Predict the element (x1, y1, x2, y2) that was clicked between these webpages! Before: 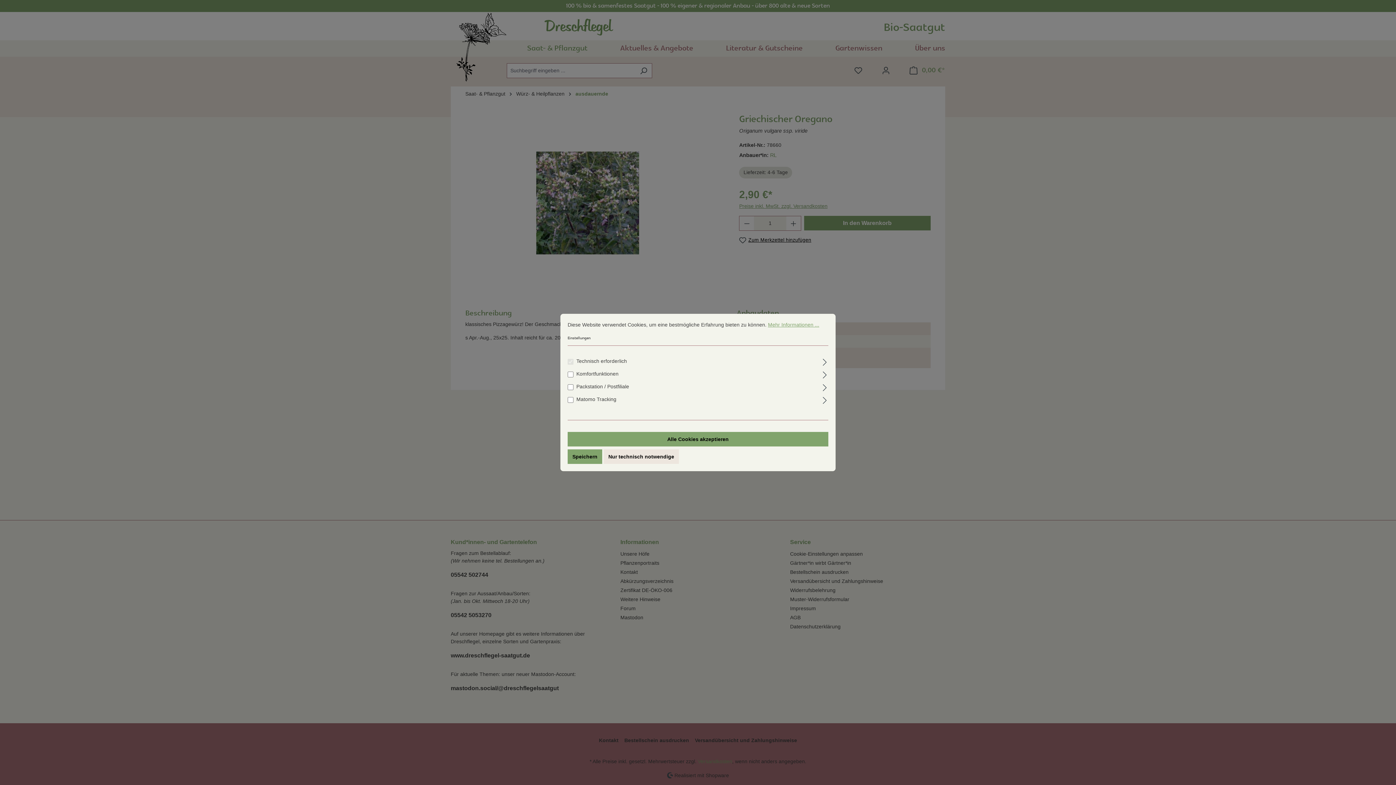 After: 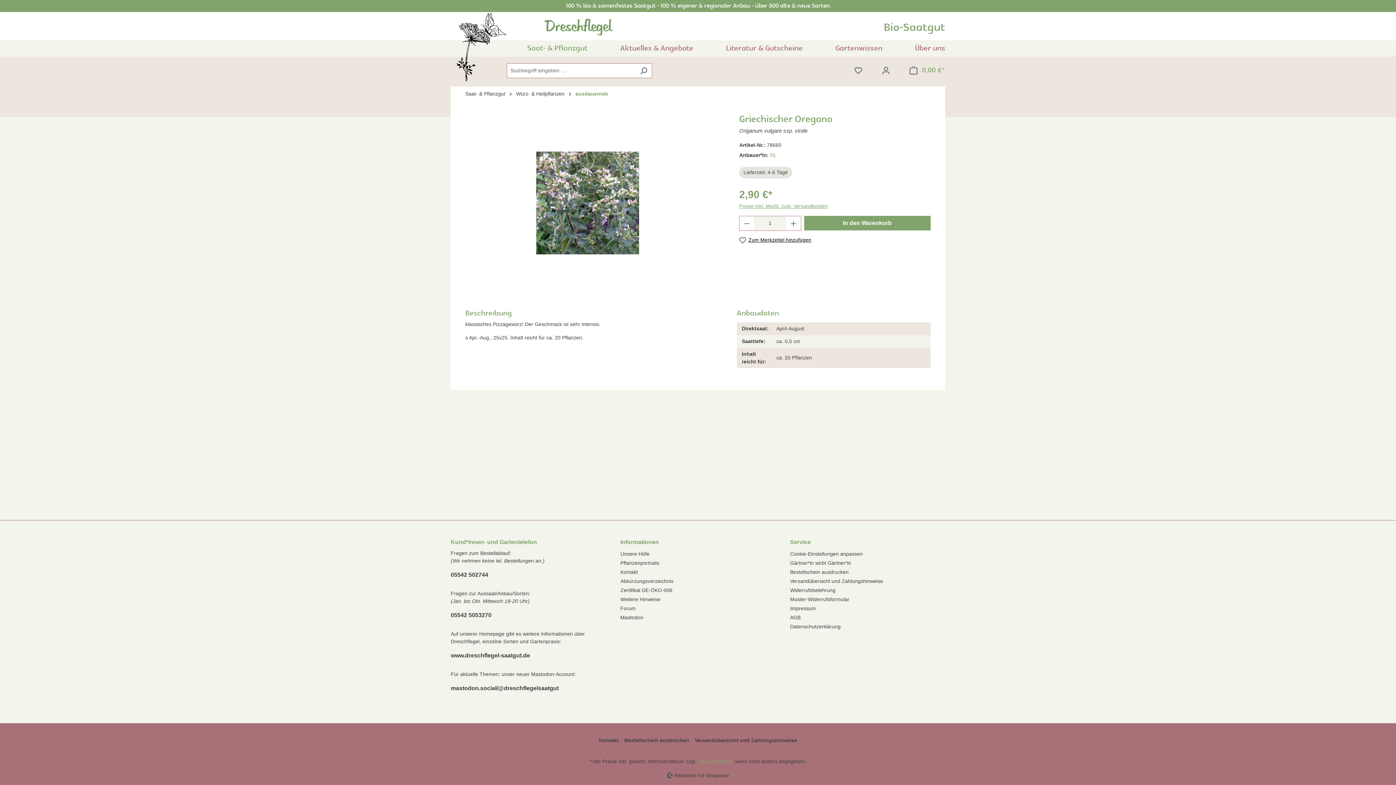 Action: bbox: (603, 449, 679, 464) label: Nur technisch notwendige